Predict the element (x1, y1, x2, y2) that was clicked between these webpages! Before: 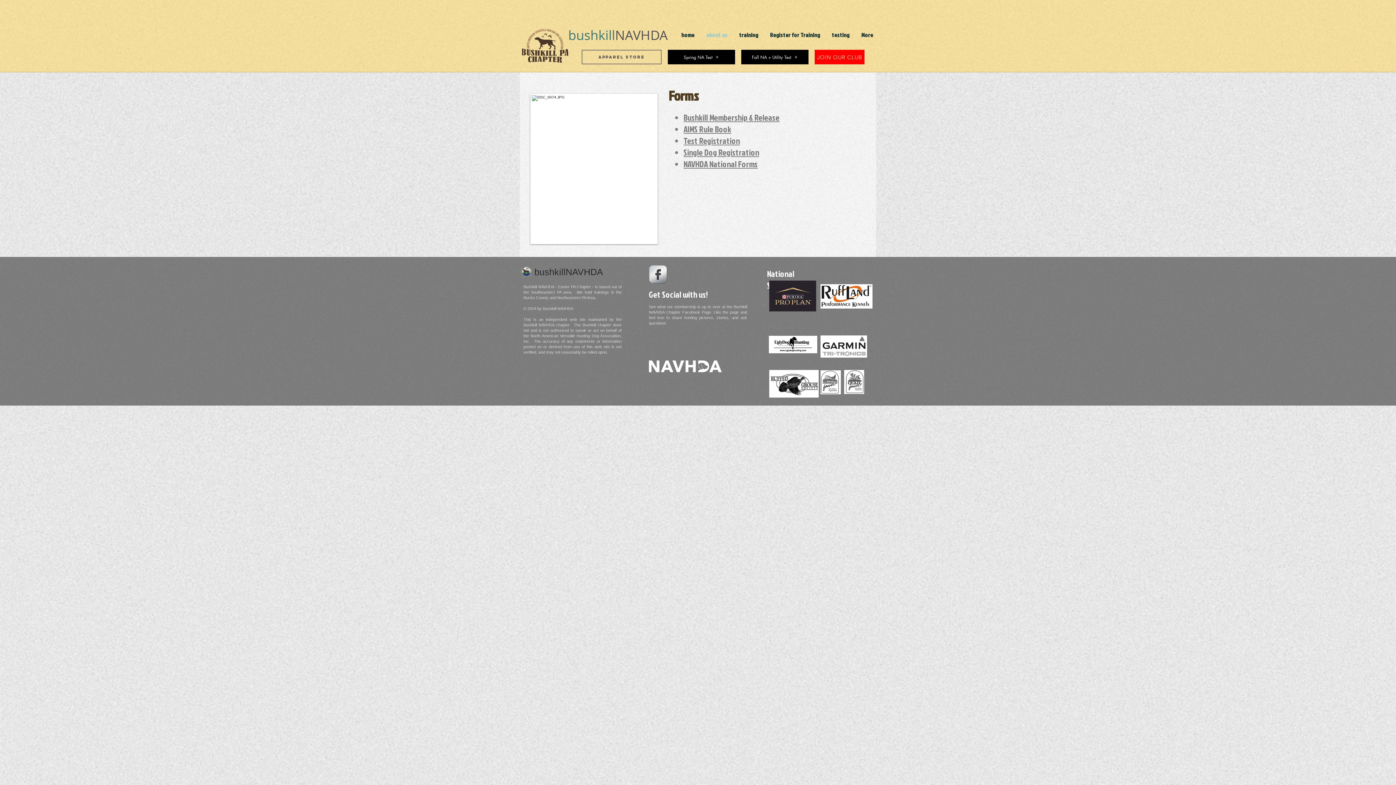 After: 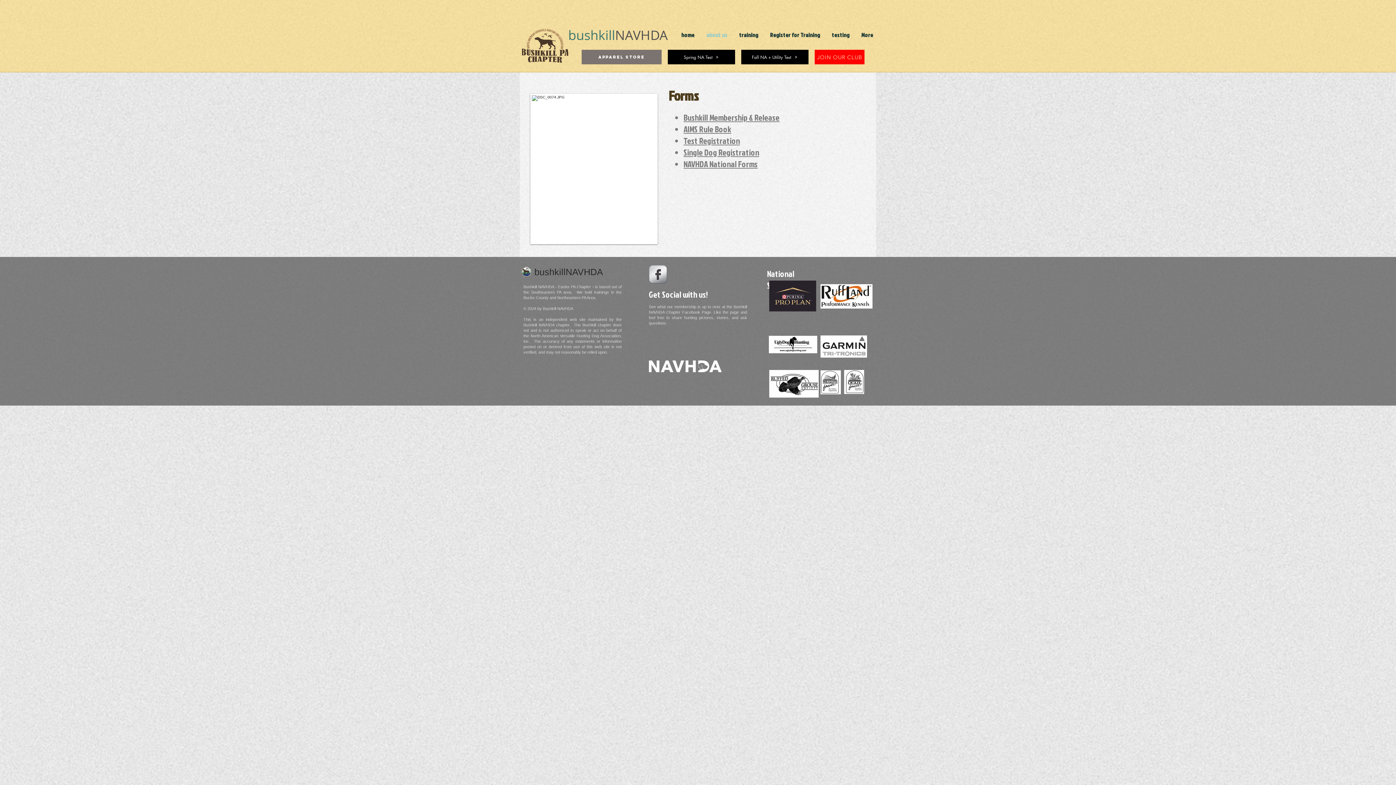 Action: label: apparel store bbox: (581, 49, 661, 64)